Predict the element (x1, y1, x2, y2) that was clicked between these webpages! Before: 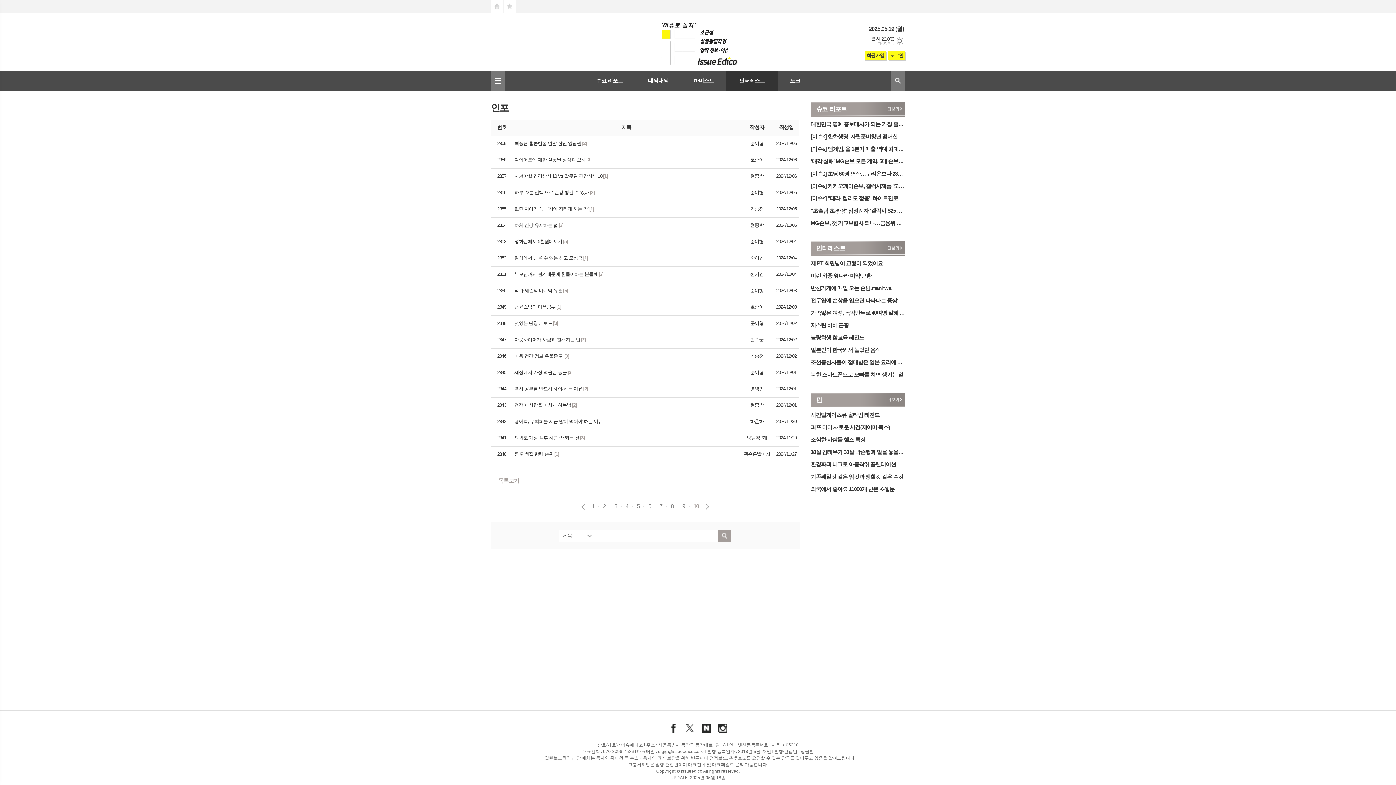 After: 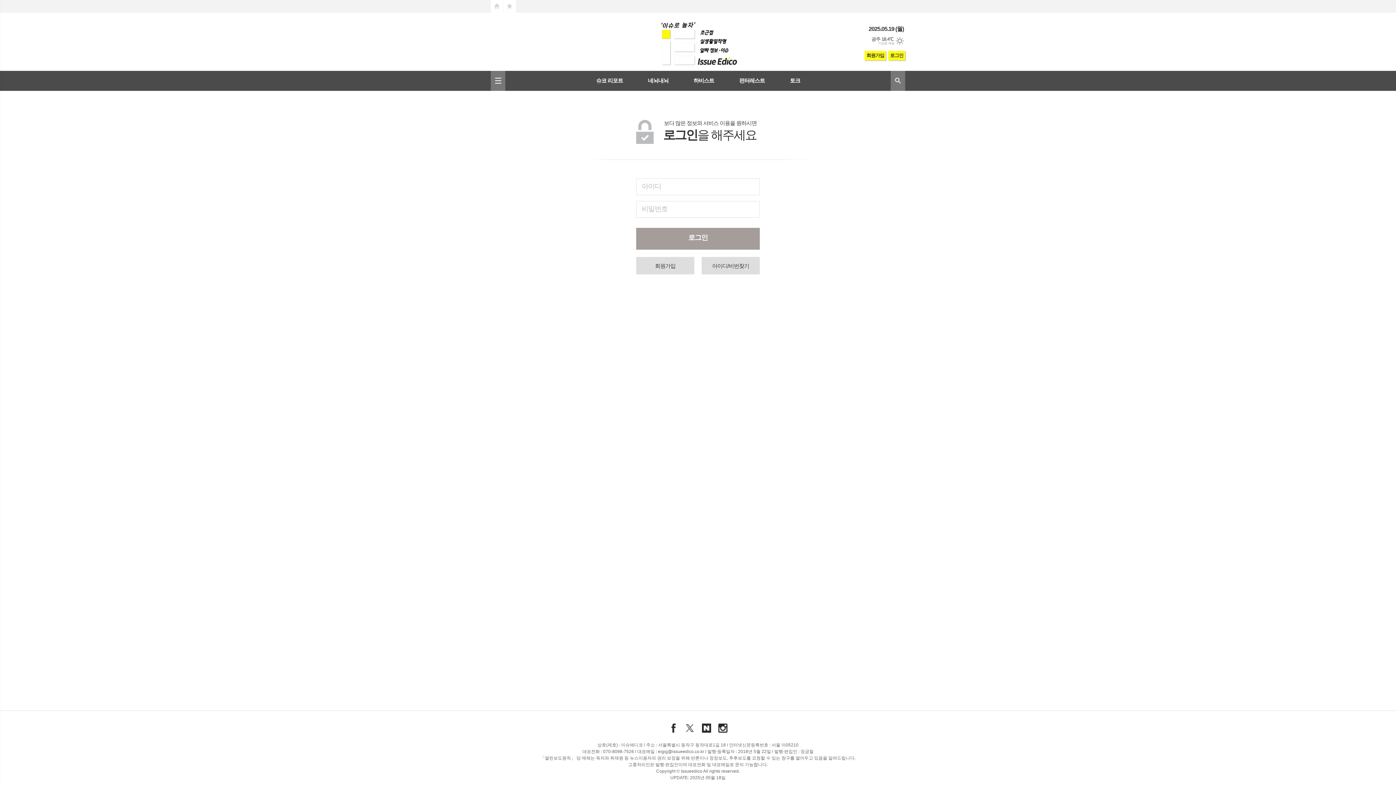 Action: bbox: (888, 50, 905, 60) label: 로그인